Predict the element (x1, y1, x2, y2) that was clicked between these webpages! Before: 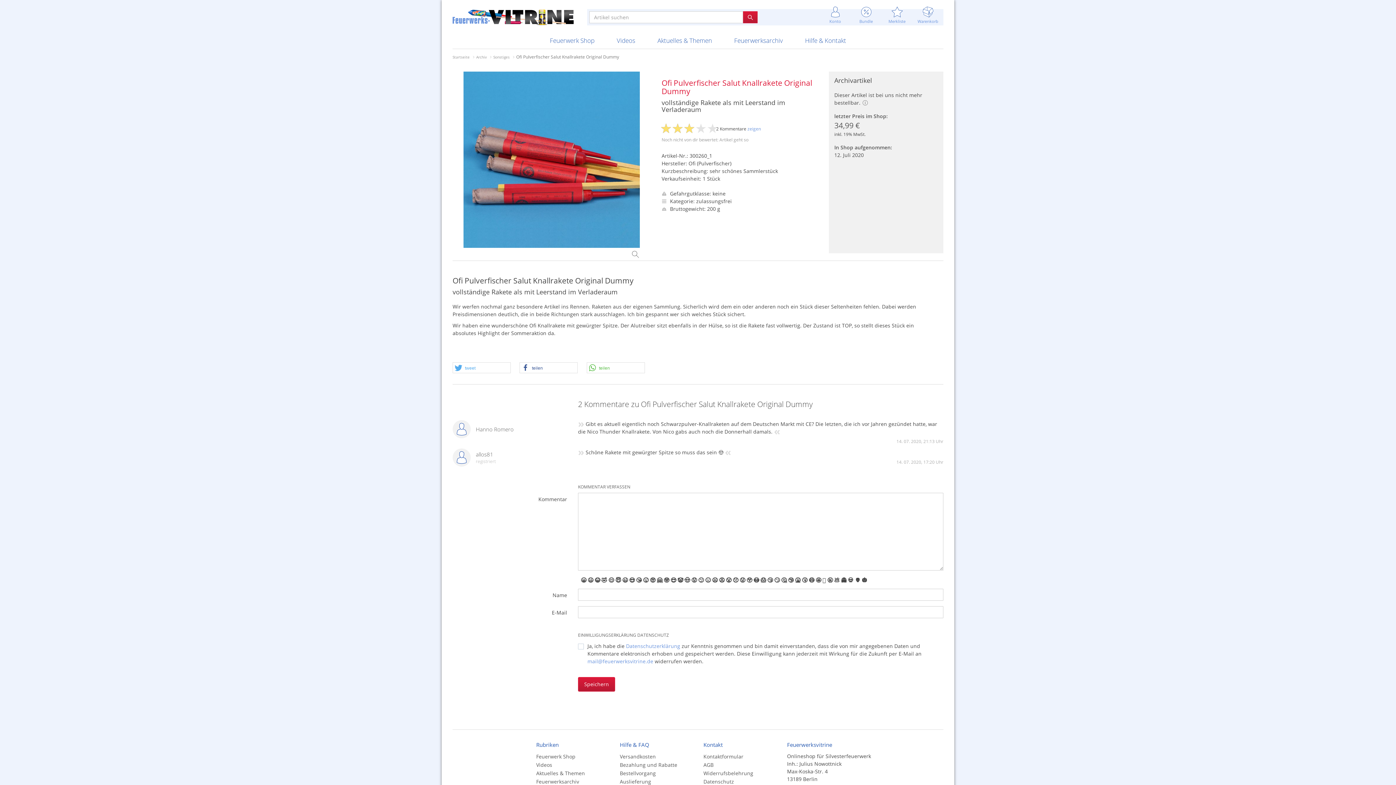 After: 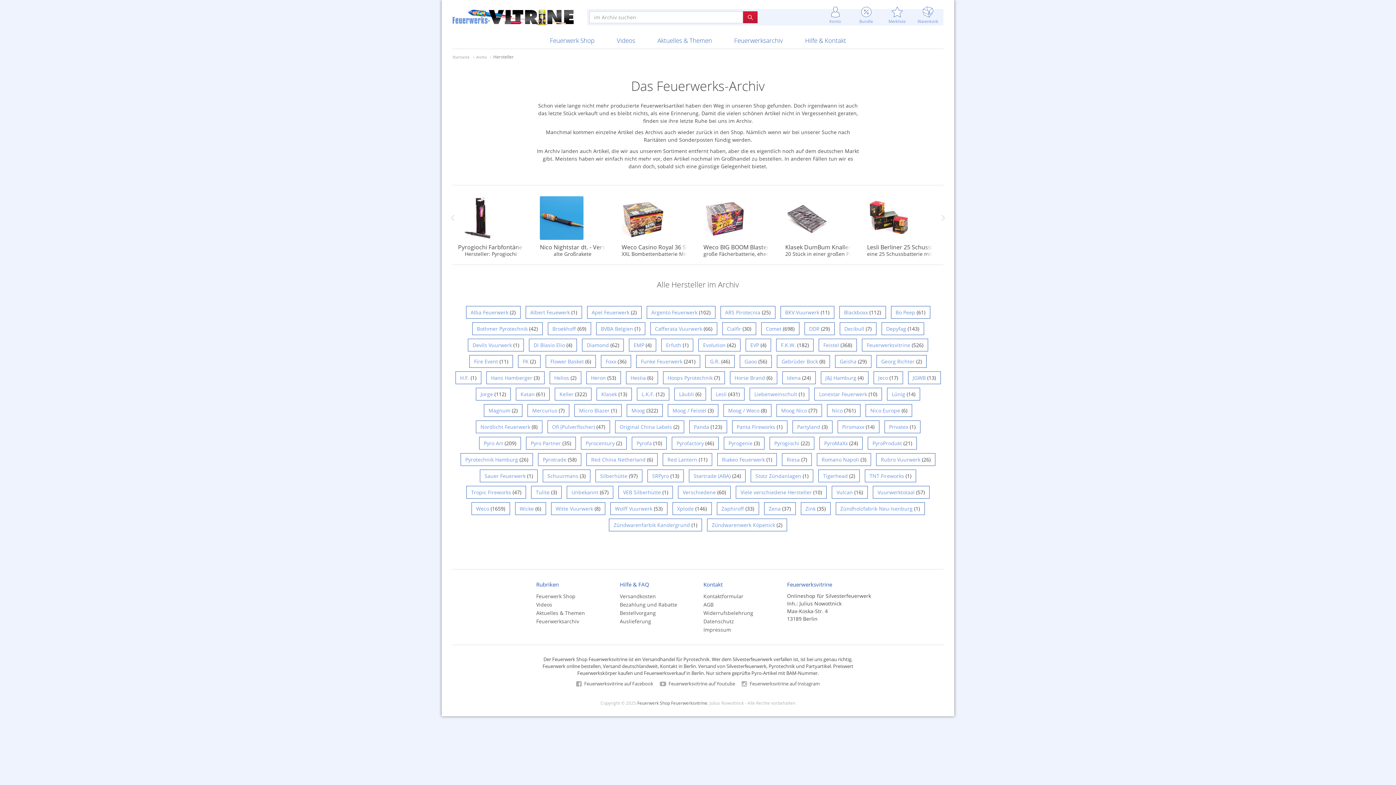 Action: label: Feuerwerksarchiv bbox: (536, 778, 579, 785)